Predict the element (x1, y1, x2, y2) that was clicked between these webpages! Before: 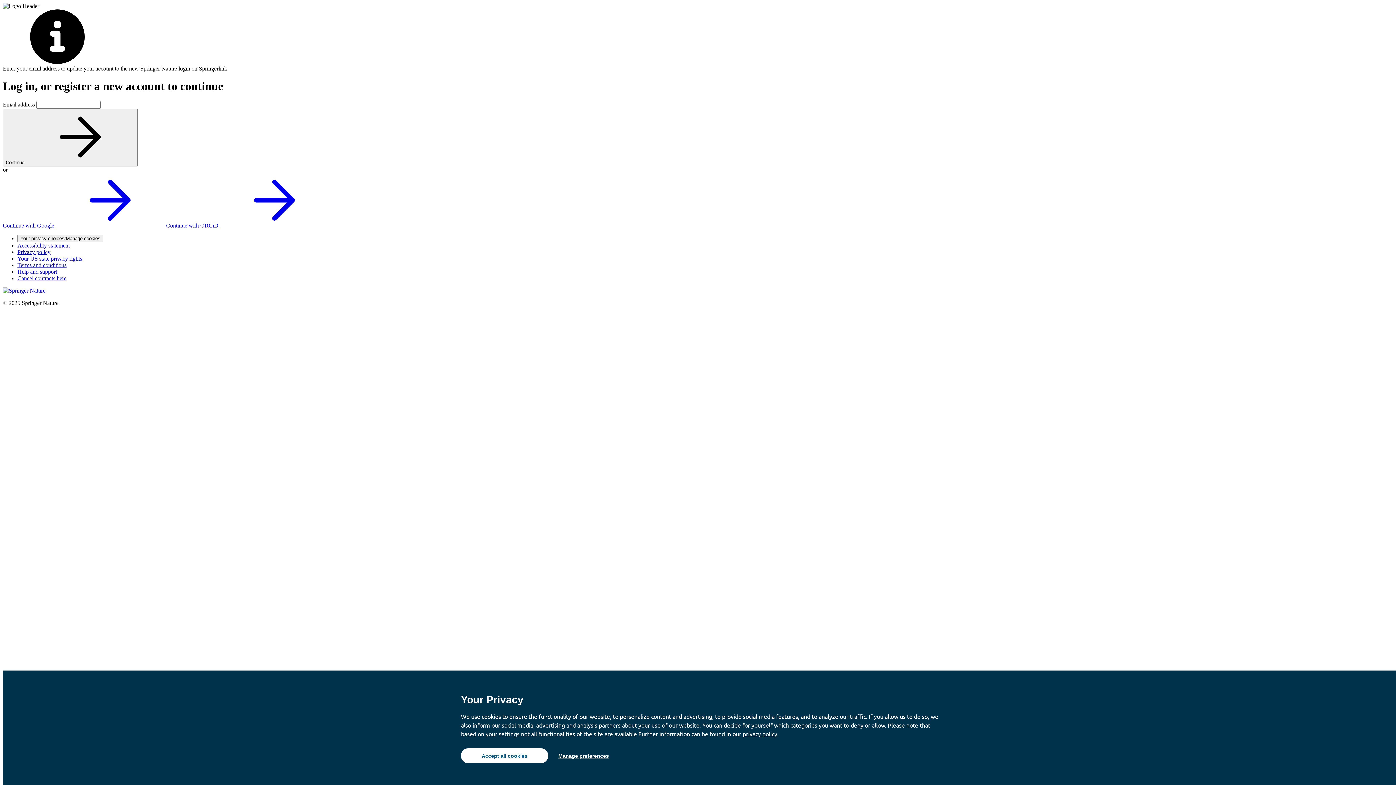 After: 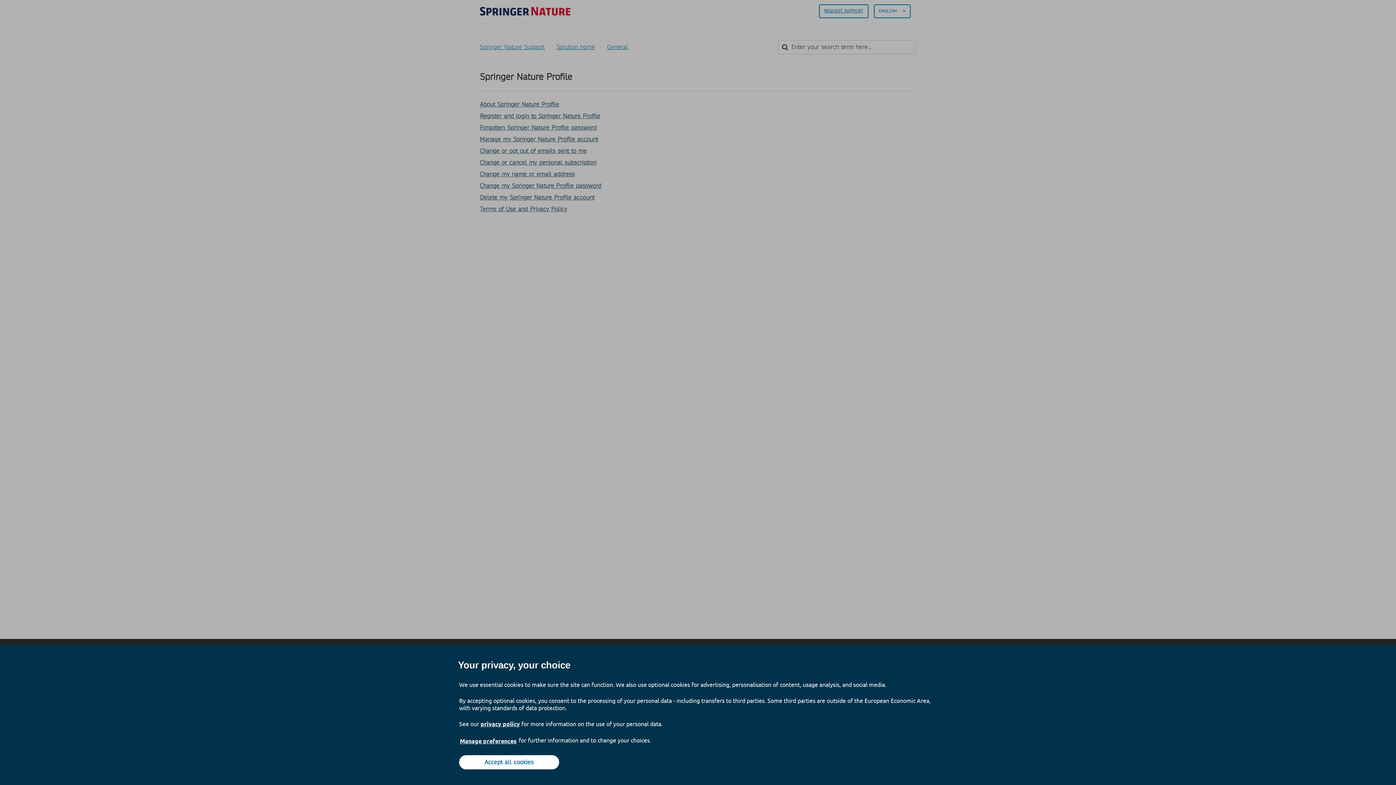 Action: bbox: (17, 268, 57, 274) label: Help and support